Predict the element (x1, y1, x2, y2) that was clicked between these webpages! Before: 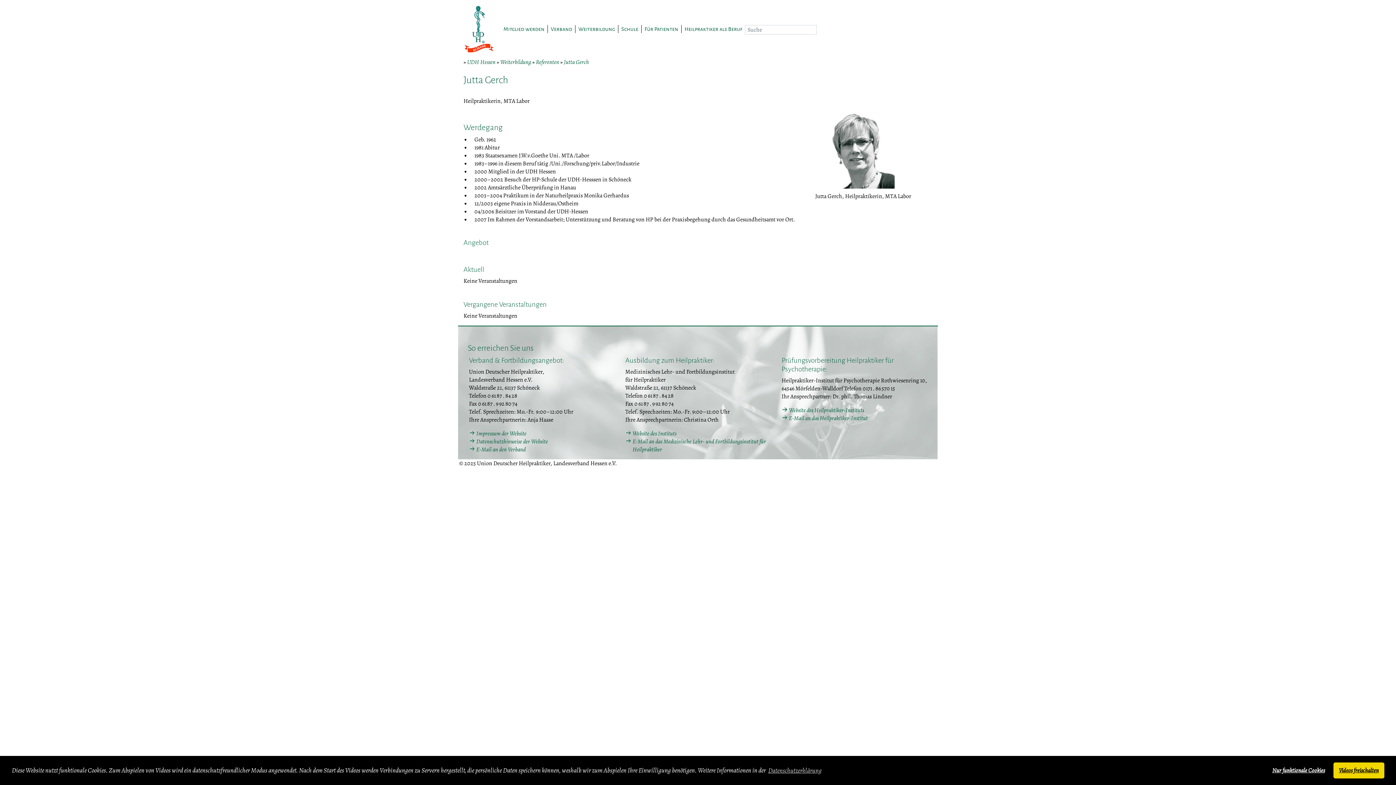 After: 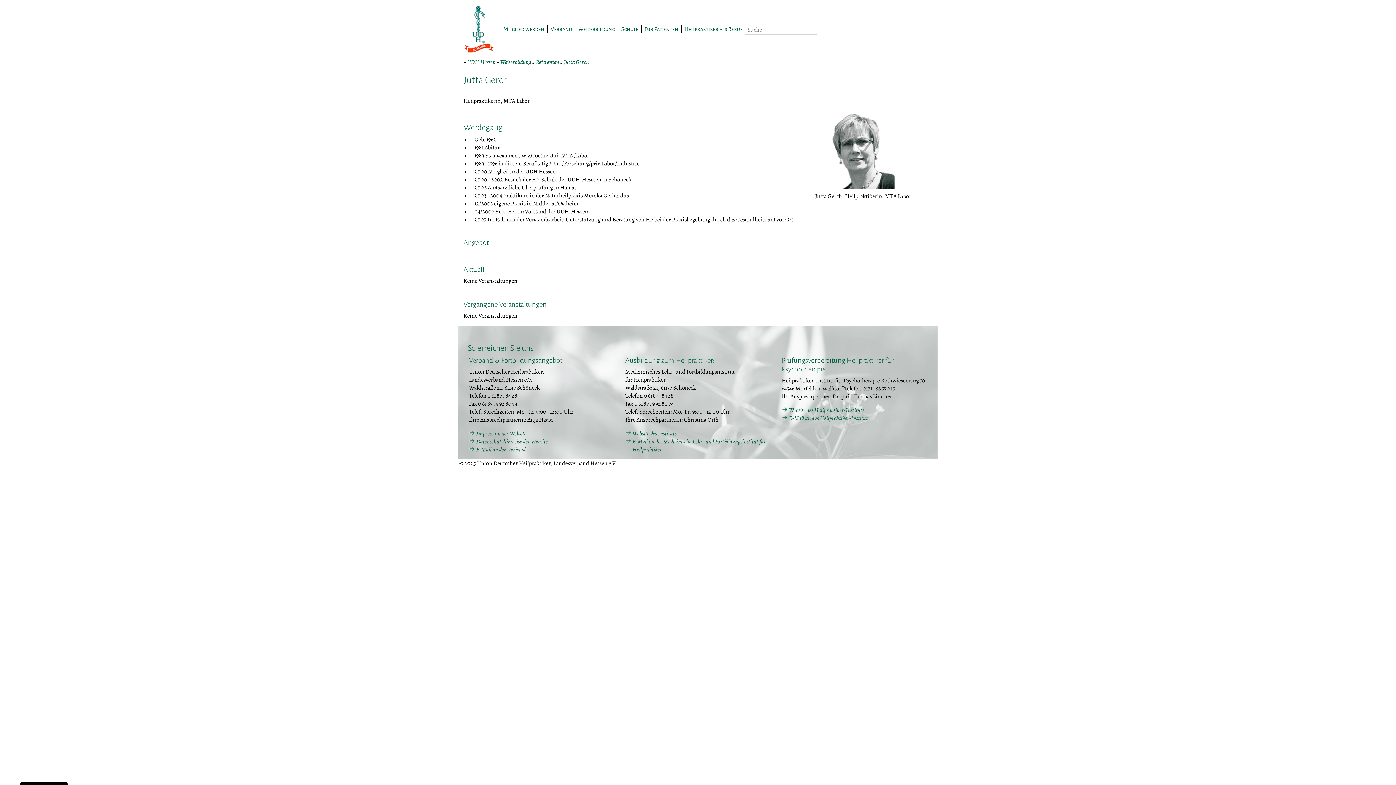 Action: label: deny cookies bbox: (1267, 762, 1330, 778)